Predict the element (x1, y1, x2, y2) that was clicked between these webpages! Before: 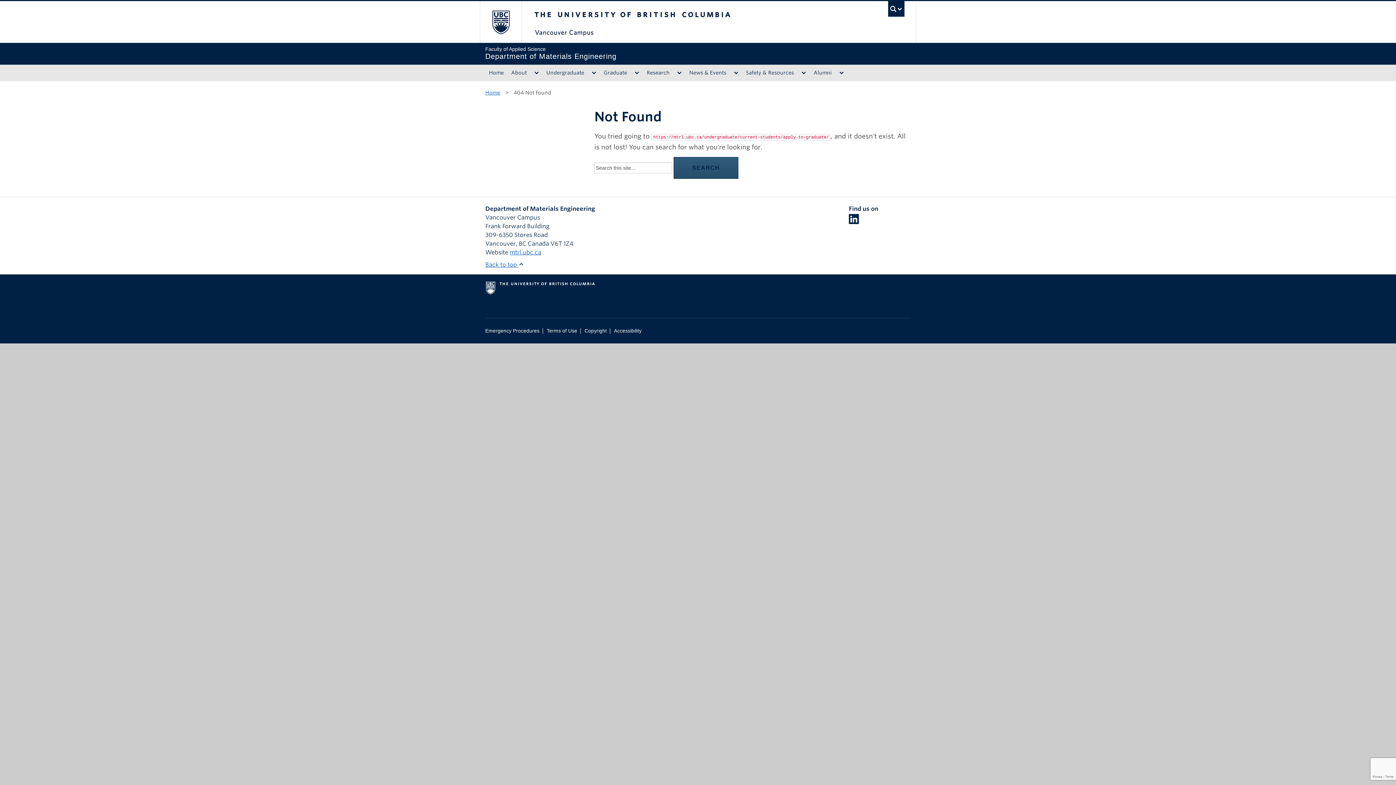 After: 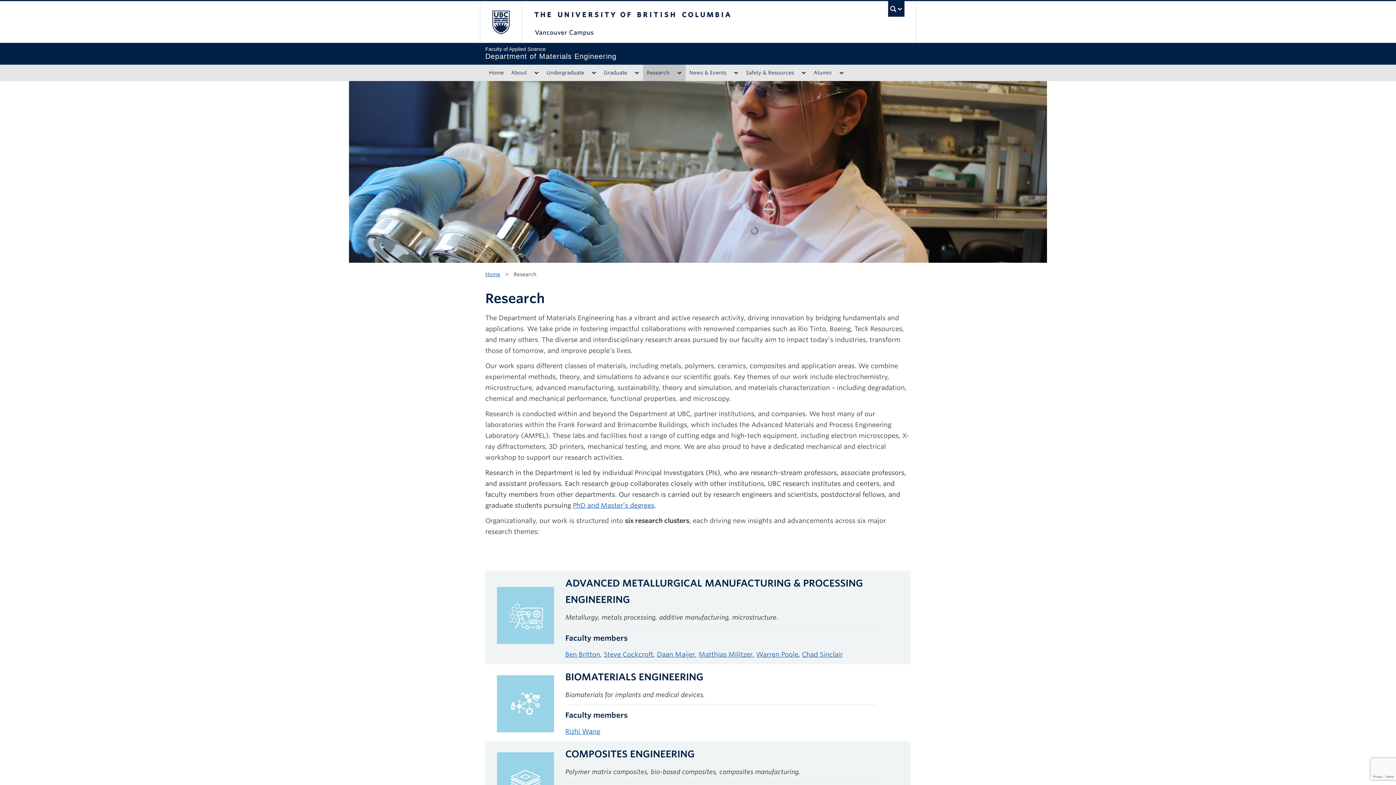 Action: label: Research bbox: (643, 64, 673, 81)